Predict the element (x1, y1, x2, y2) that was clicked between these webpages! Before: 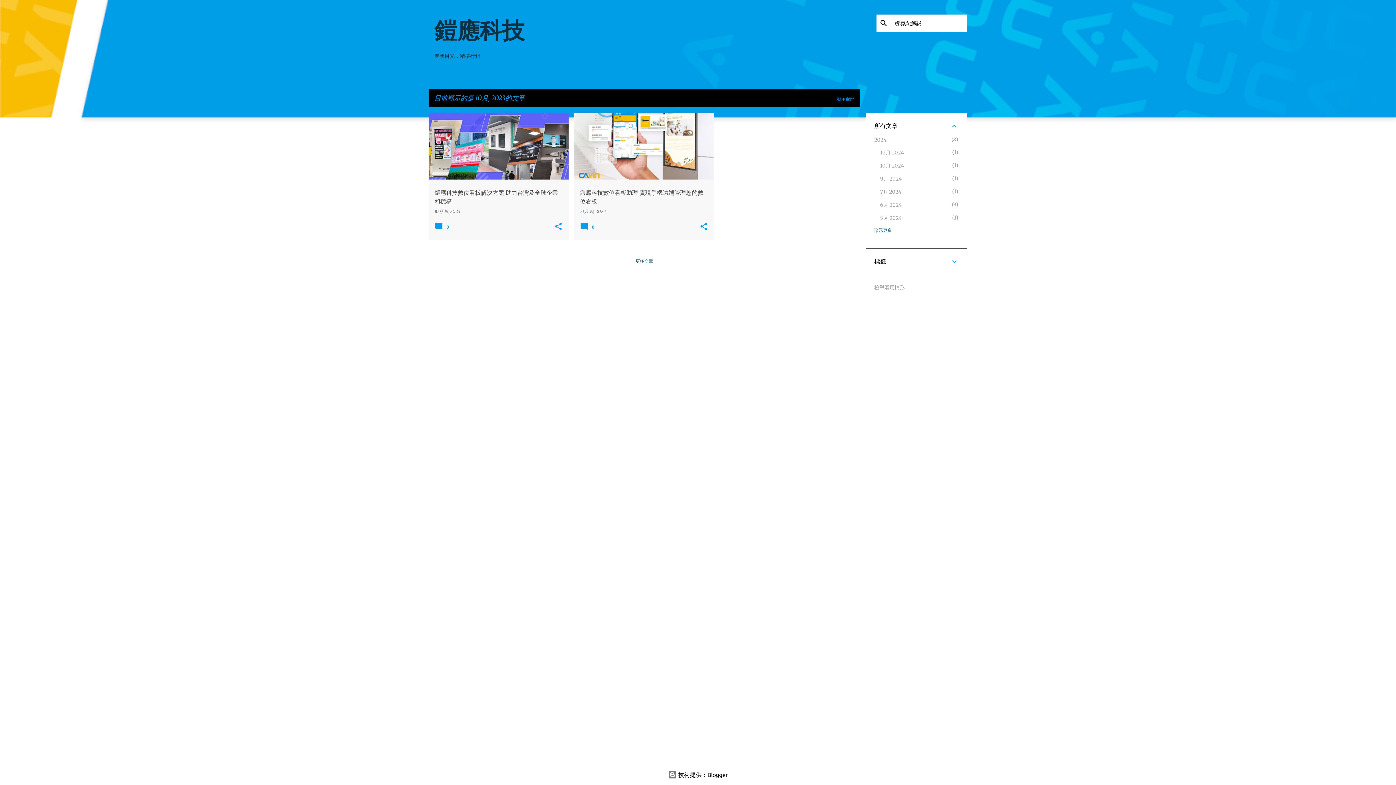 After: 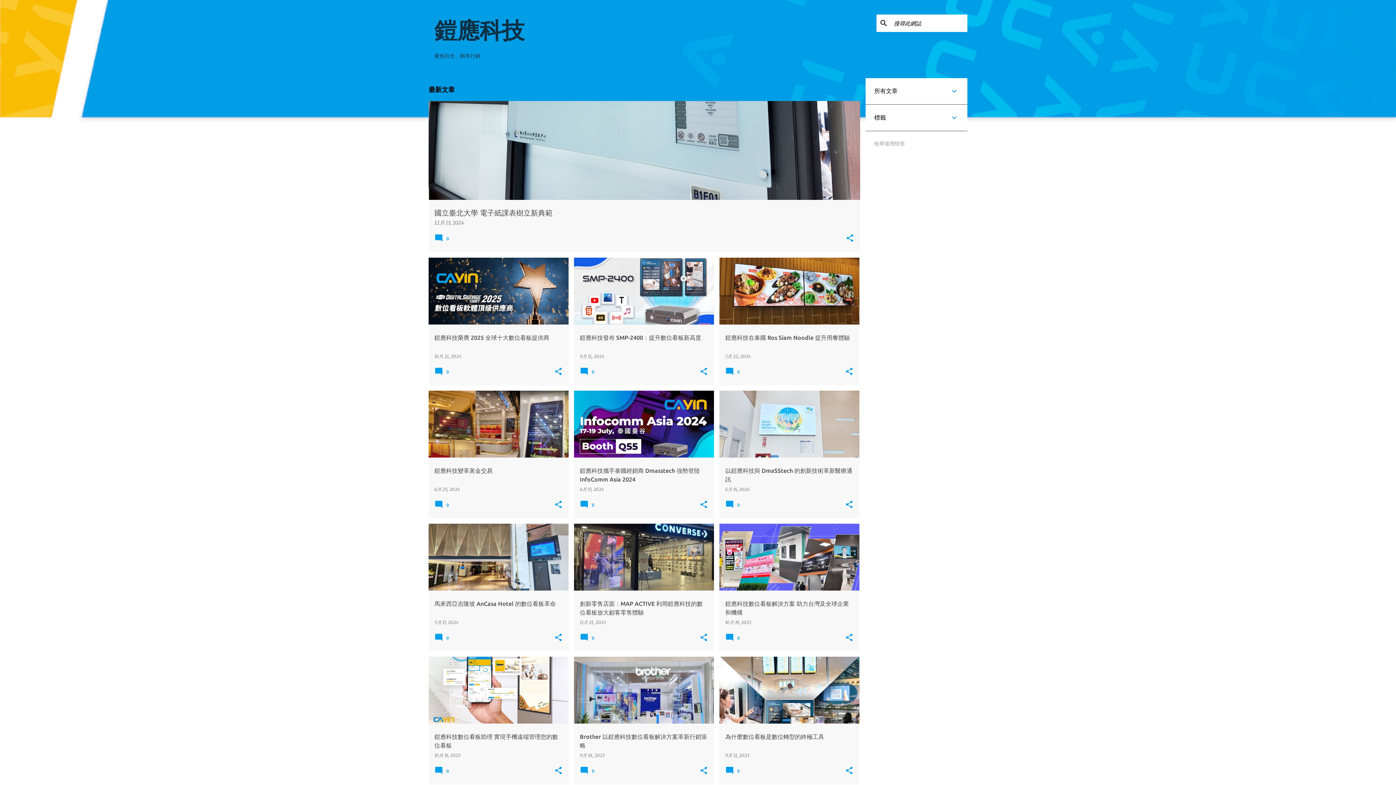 Action: label: 顯示全部 bbox: (826, 96, 854, 101)